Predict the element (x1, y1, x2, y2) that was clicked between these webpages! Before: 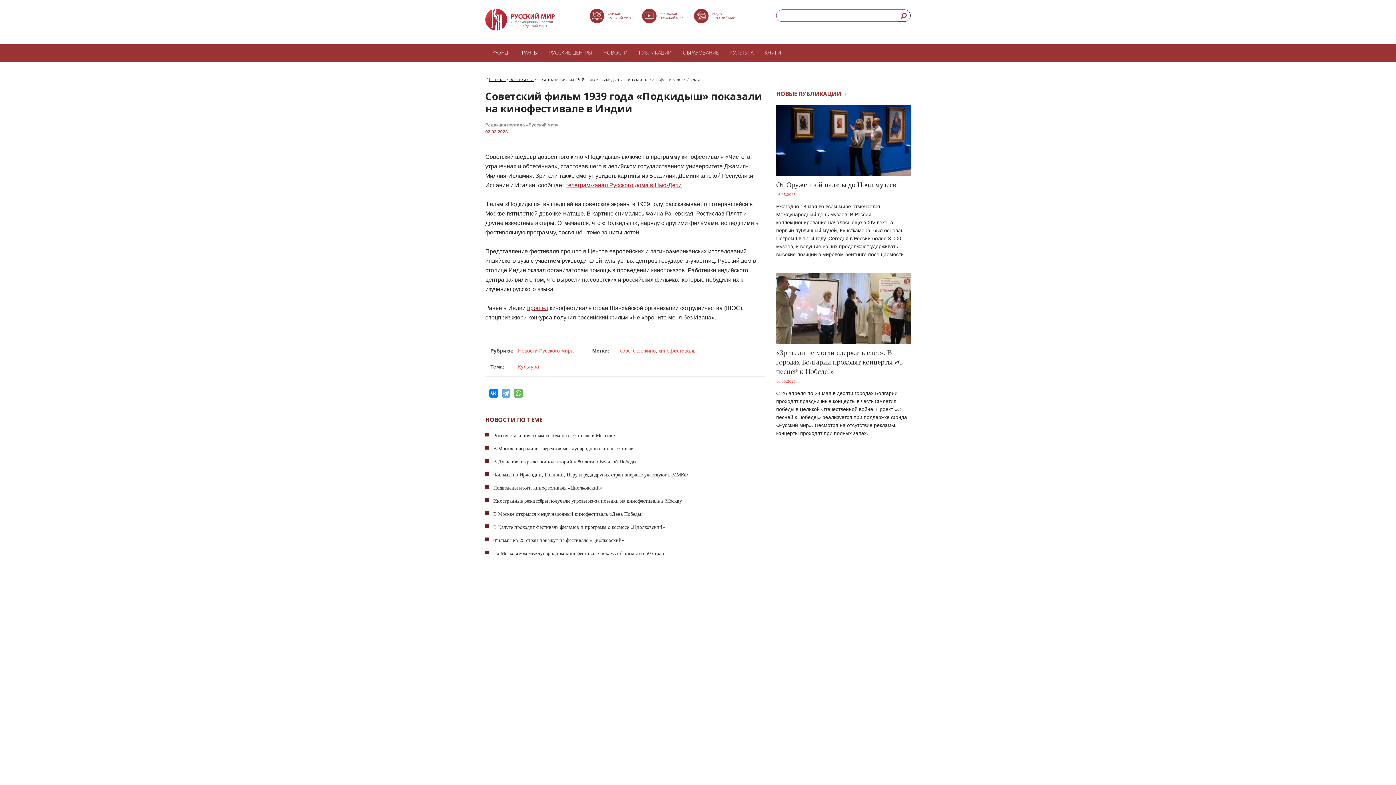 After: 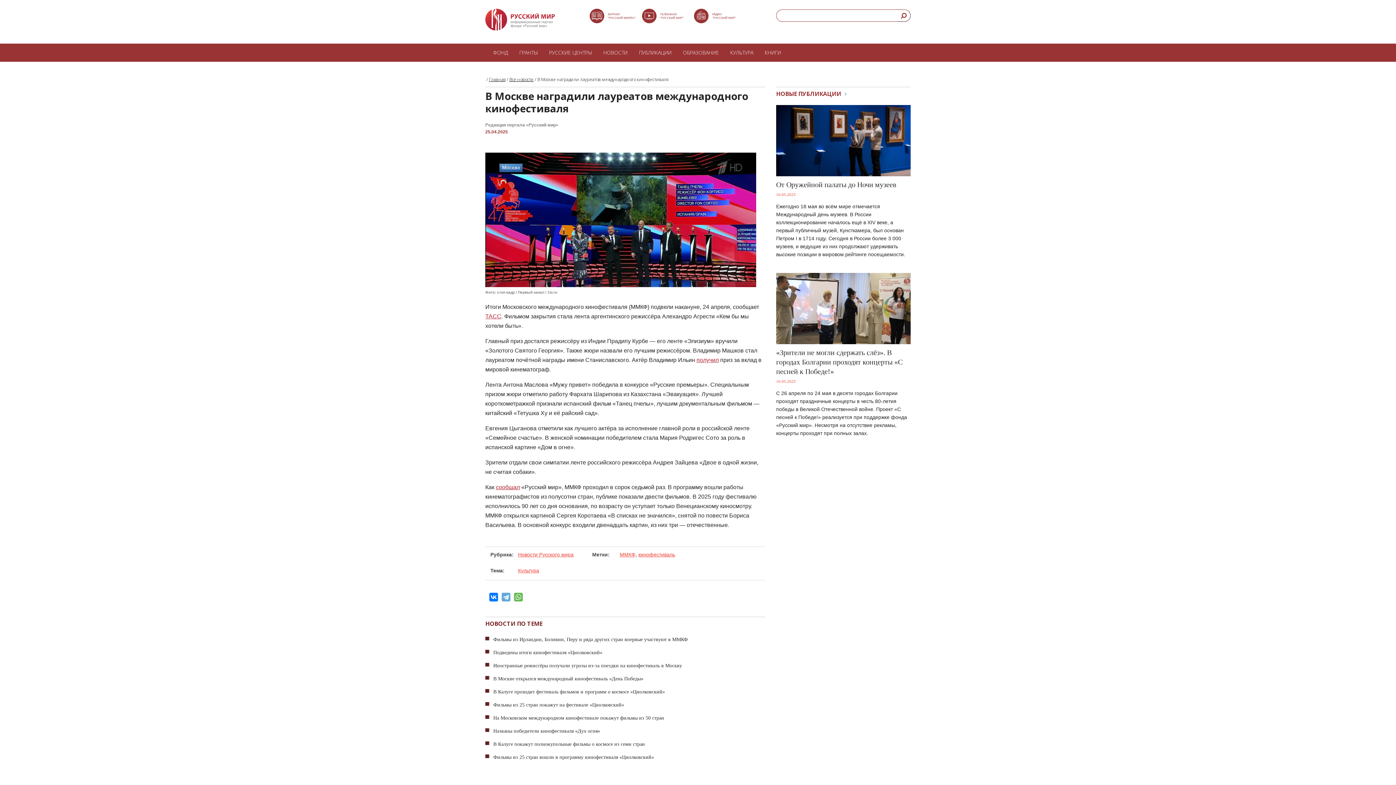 Action: bbox: (493, 446, 634, 451) label: В Москве наградили лауреатов международного кинофестиваля